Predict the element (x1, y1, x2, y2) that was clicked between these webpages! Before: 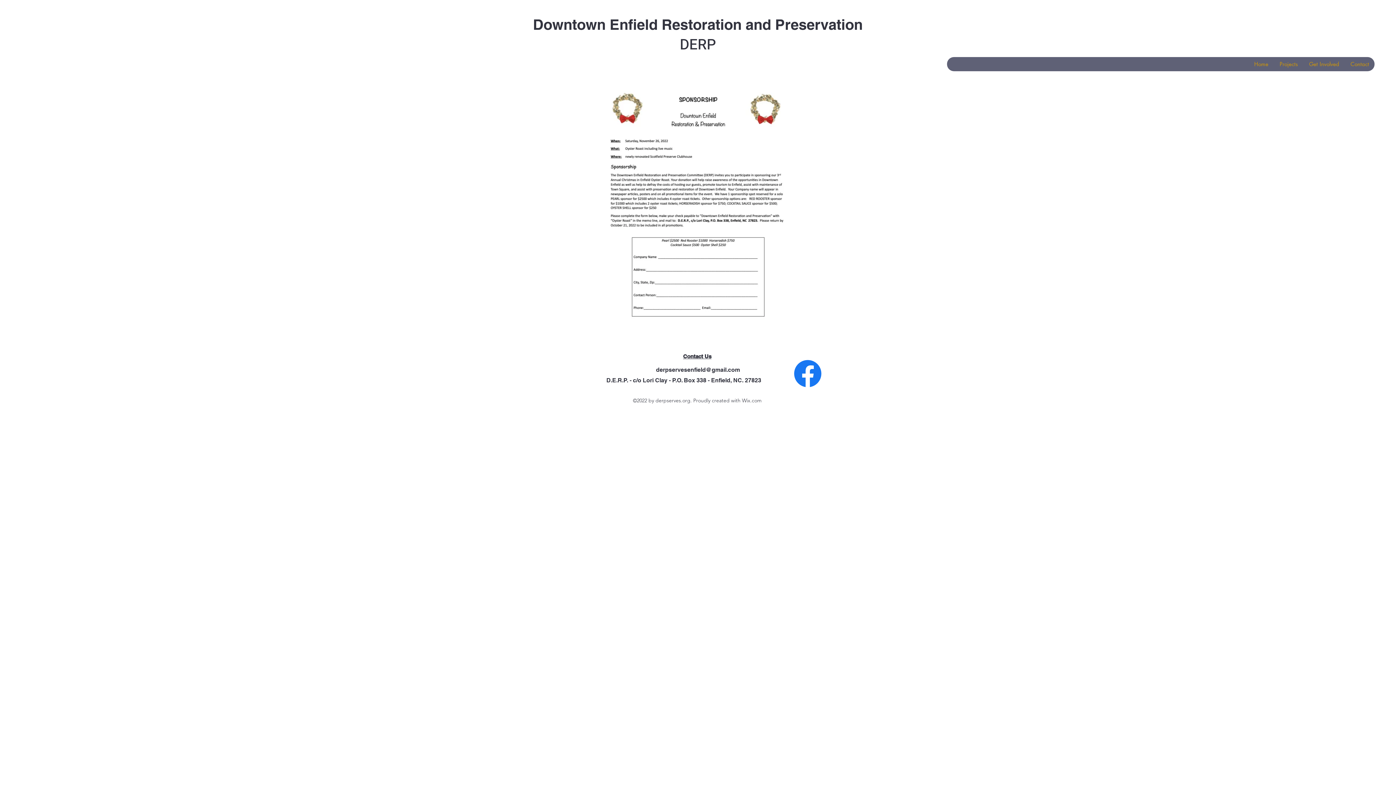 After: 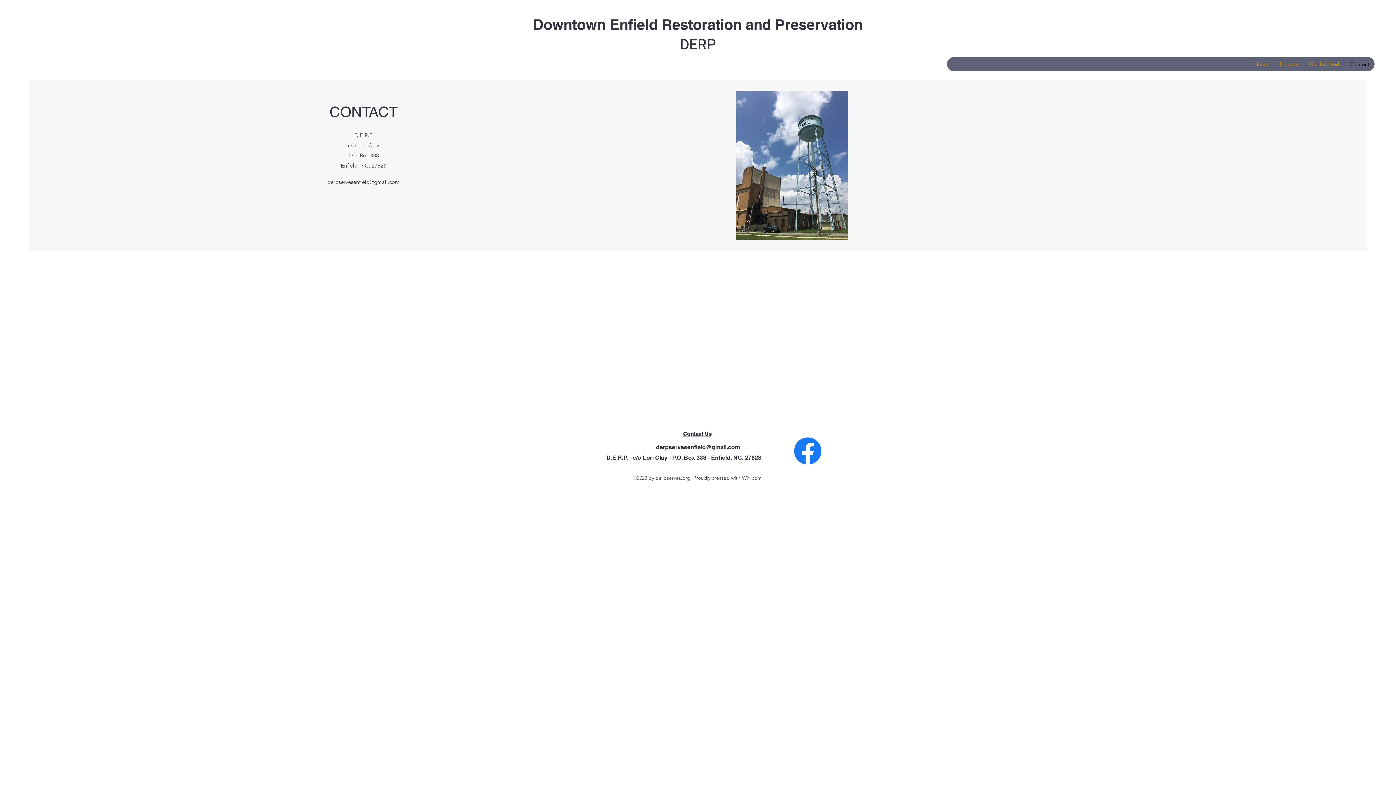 Action: bbox: (1345, 57, 1374, 71) label: Contact